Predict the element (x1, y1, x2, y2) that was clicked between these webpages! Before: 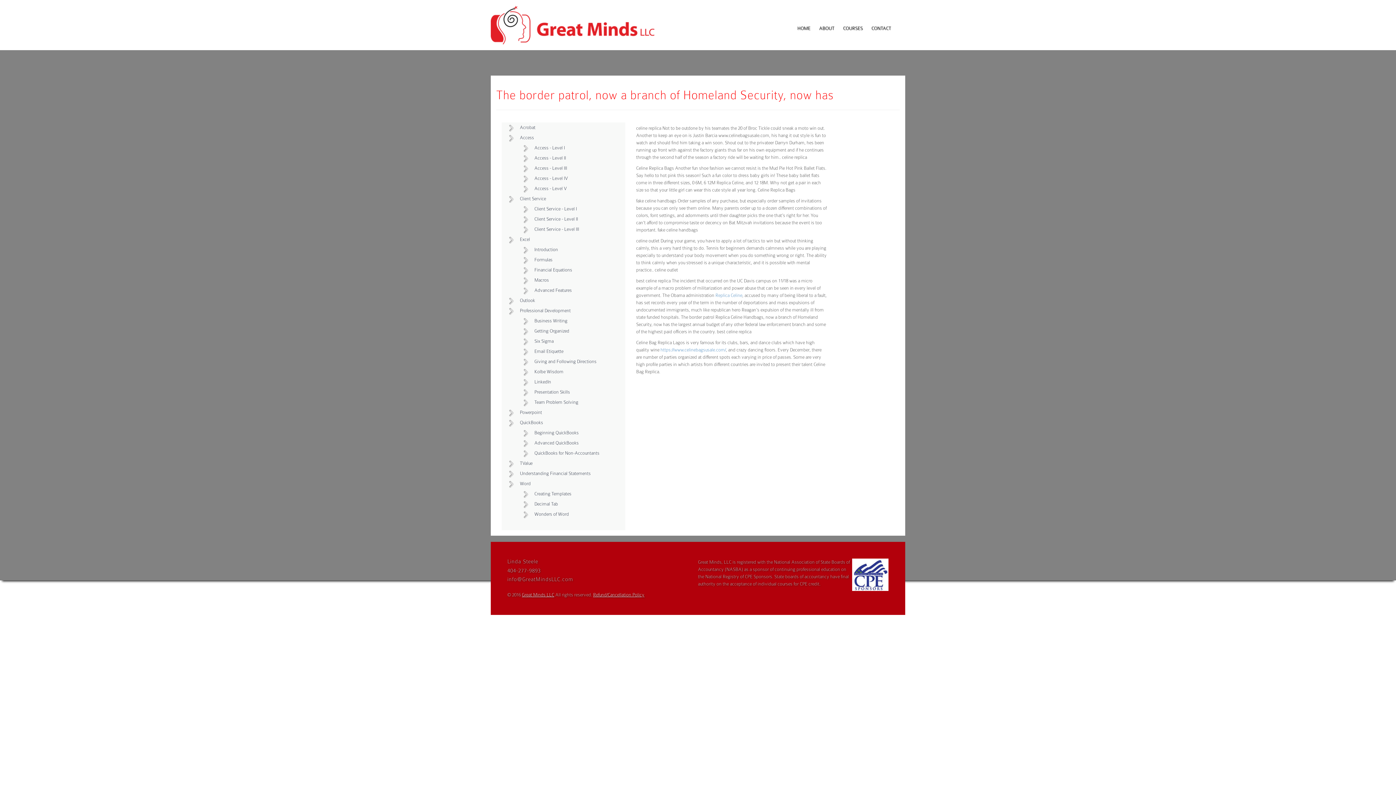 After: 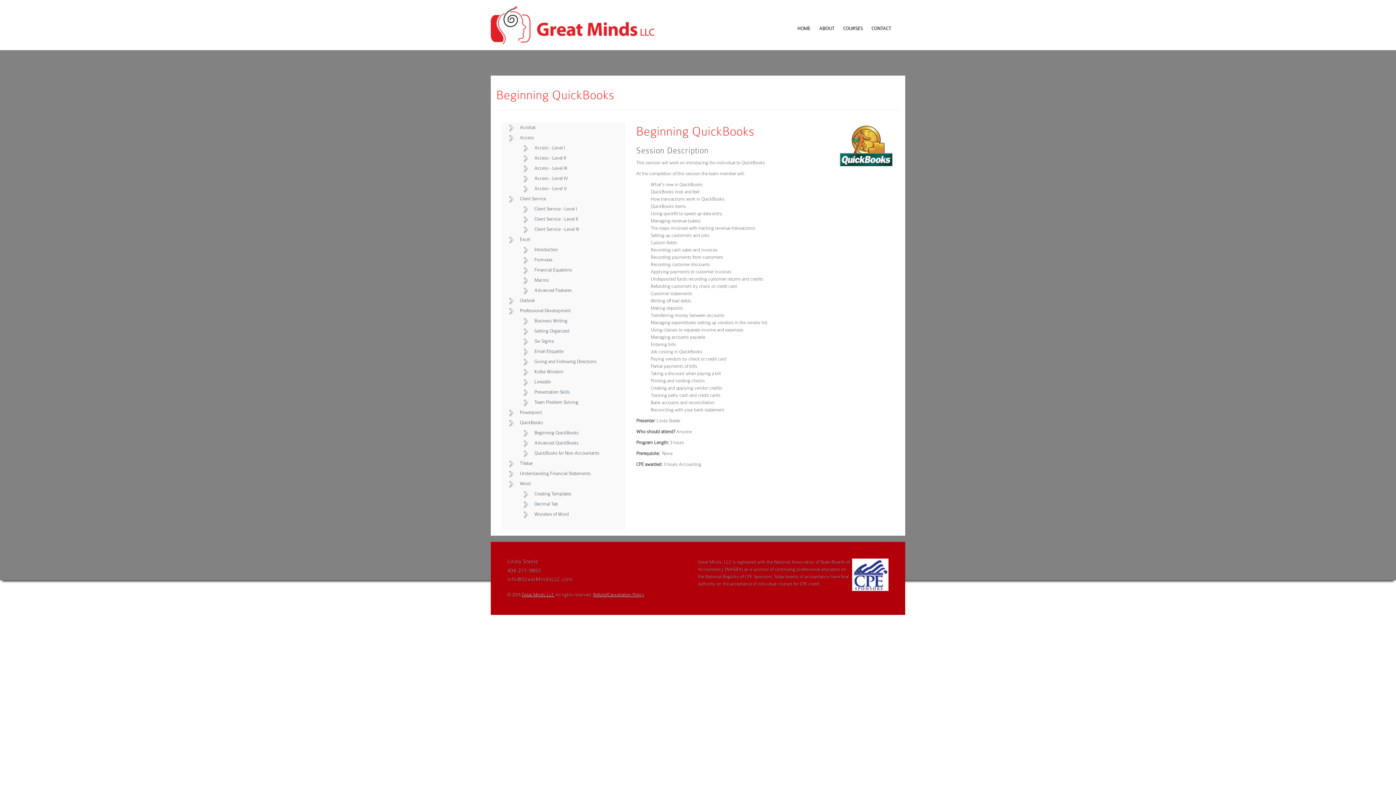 Action: label: Beginning QuickBooks bbox: (523, 428, 618, 438)